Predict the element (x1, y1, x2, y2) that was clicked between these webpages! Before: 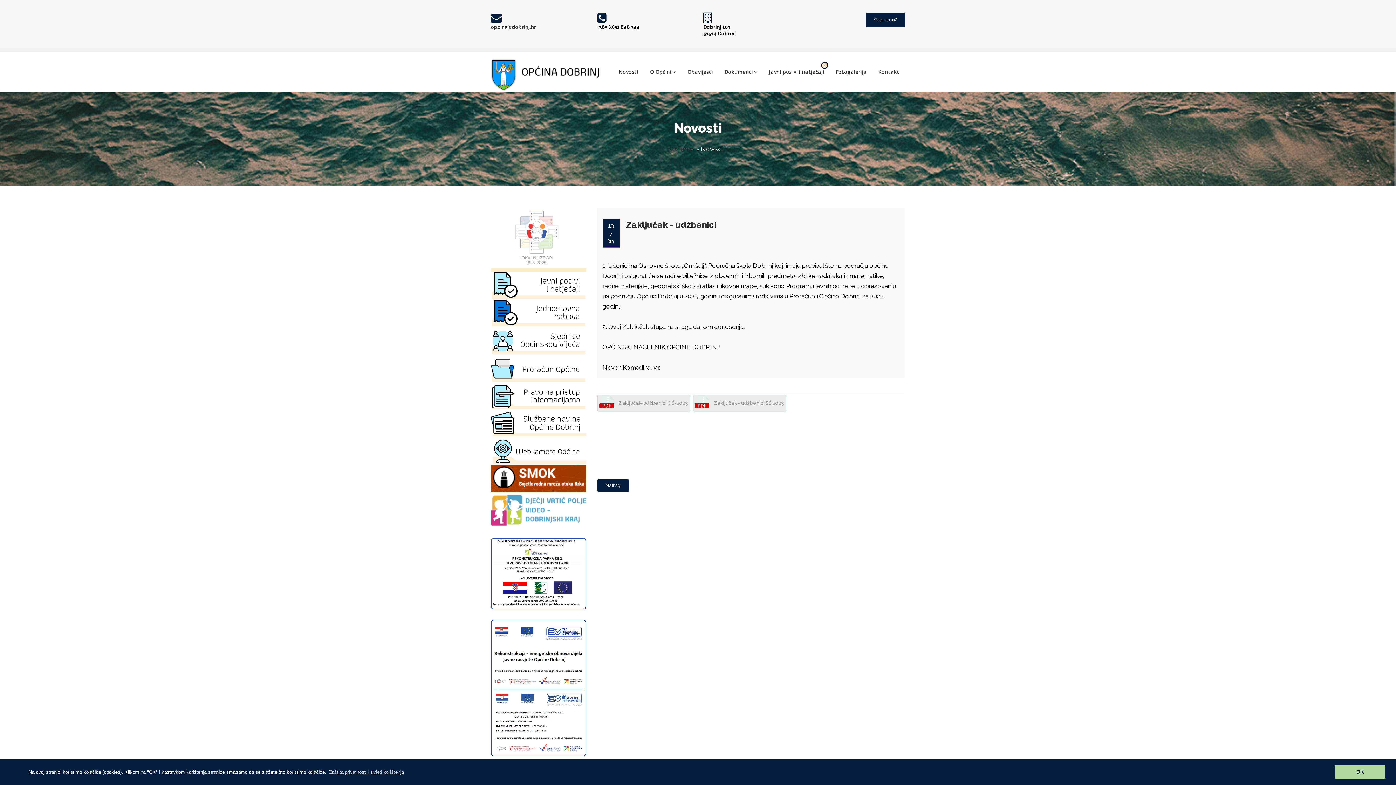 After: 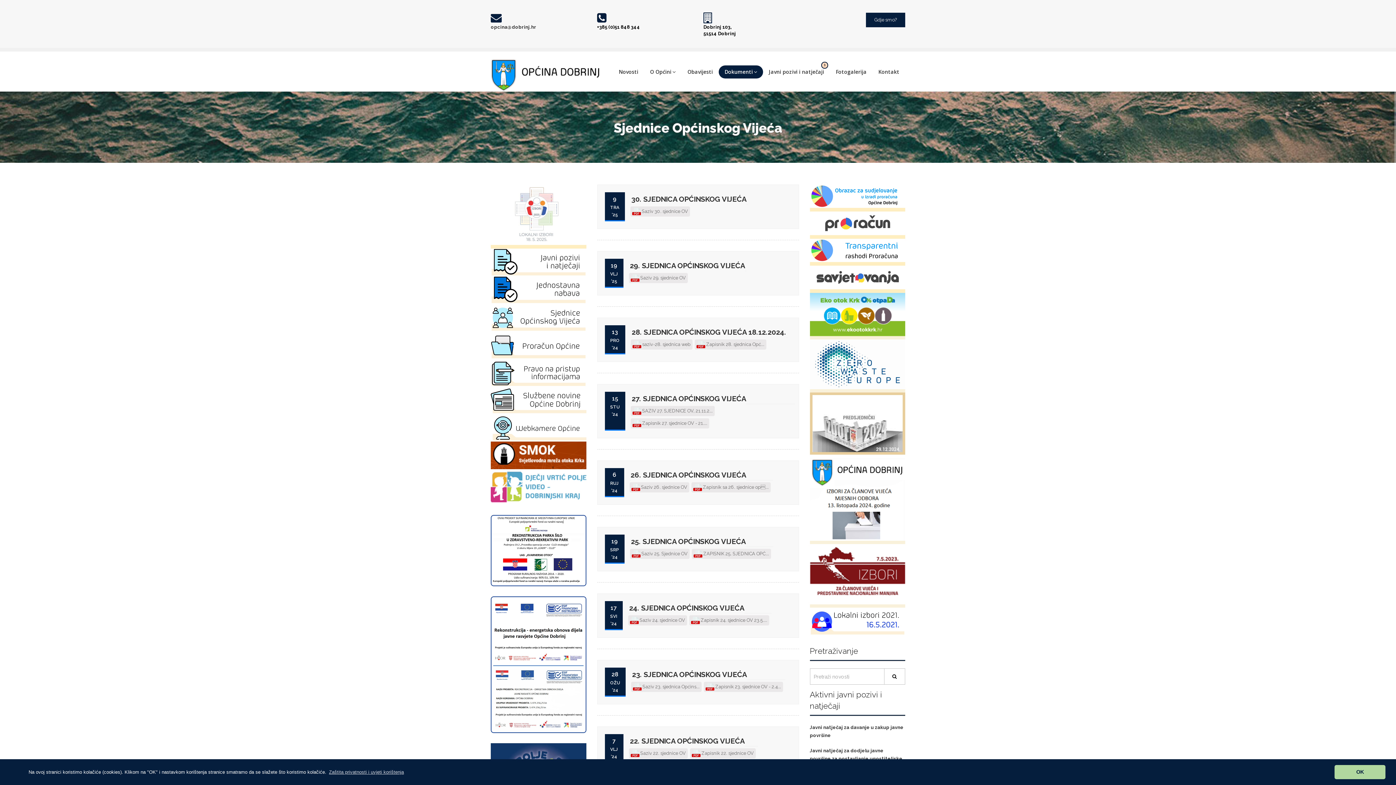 Action: label:   bbox: (490, 336, 586, 344)